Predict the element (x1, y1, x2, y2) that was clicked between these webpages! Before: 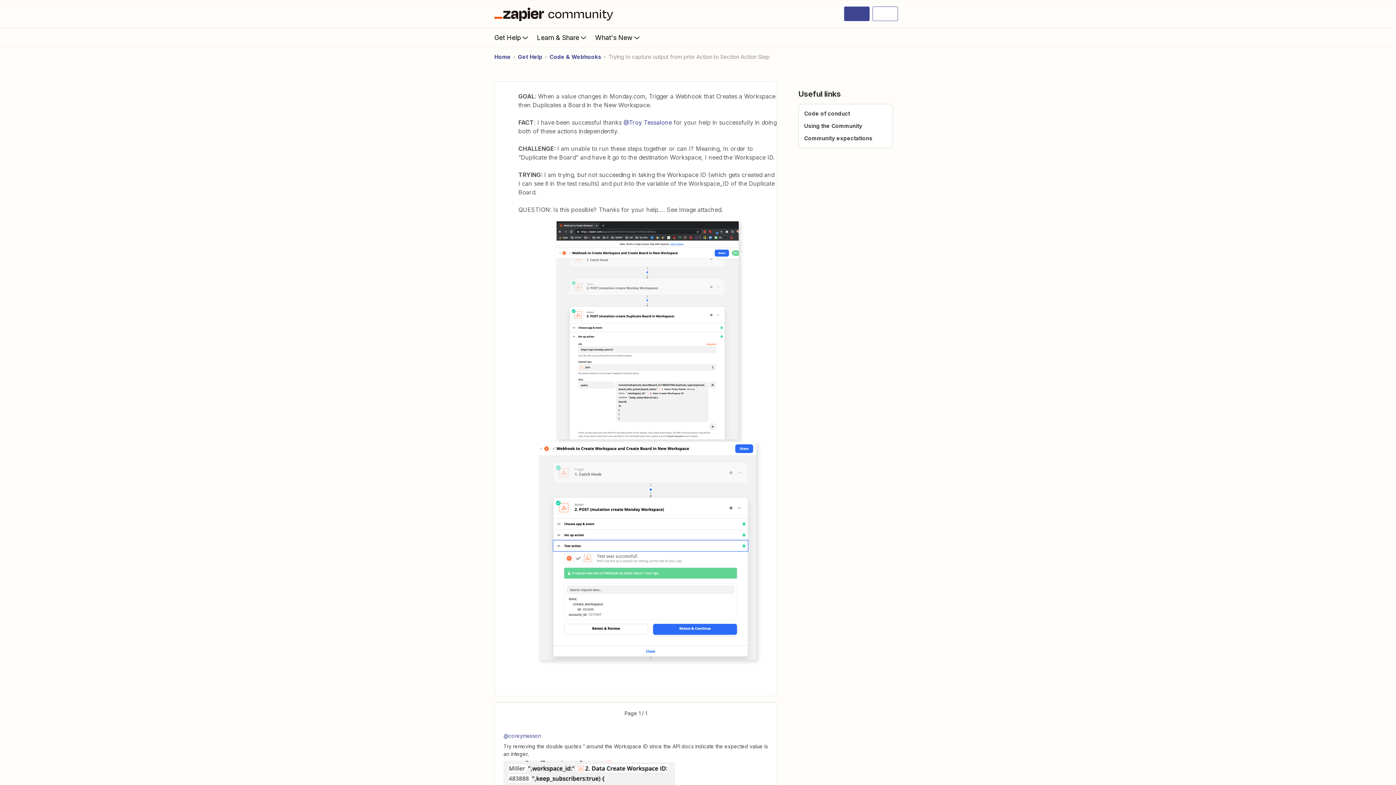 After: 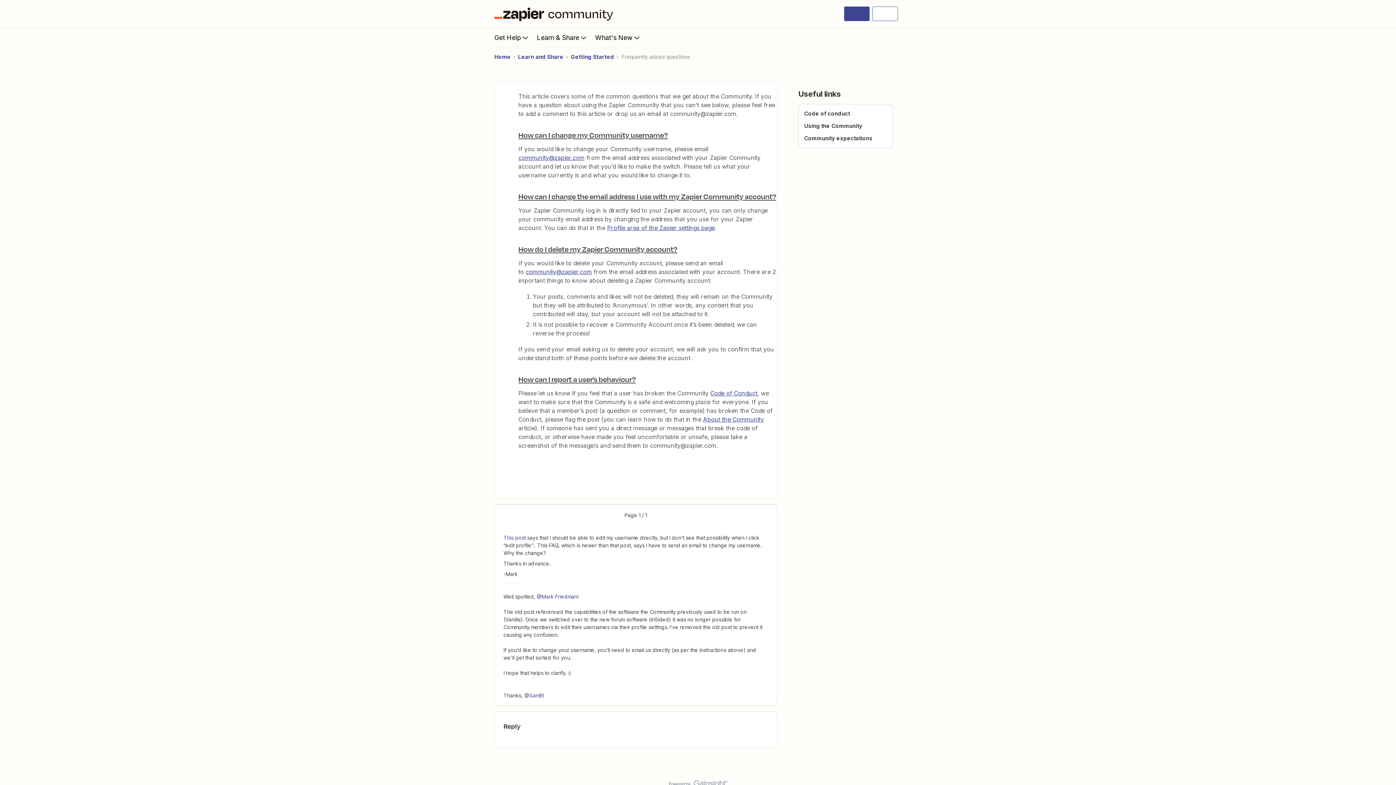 Action: label: Using the Community bbox: (804, 122, 862, 129)